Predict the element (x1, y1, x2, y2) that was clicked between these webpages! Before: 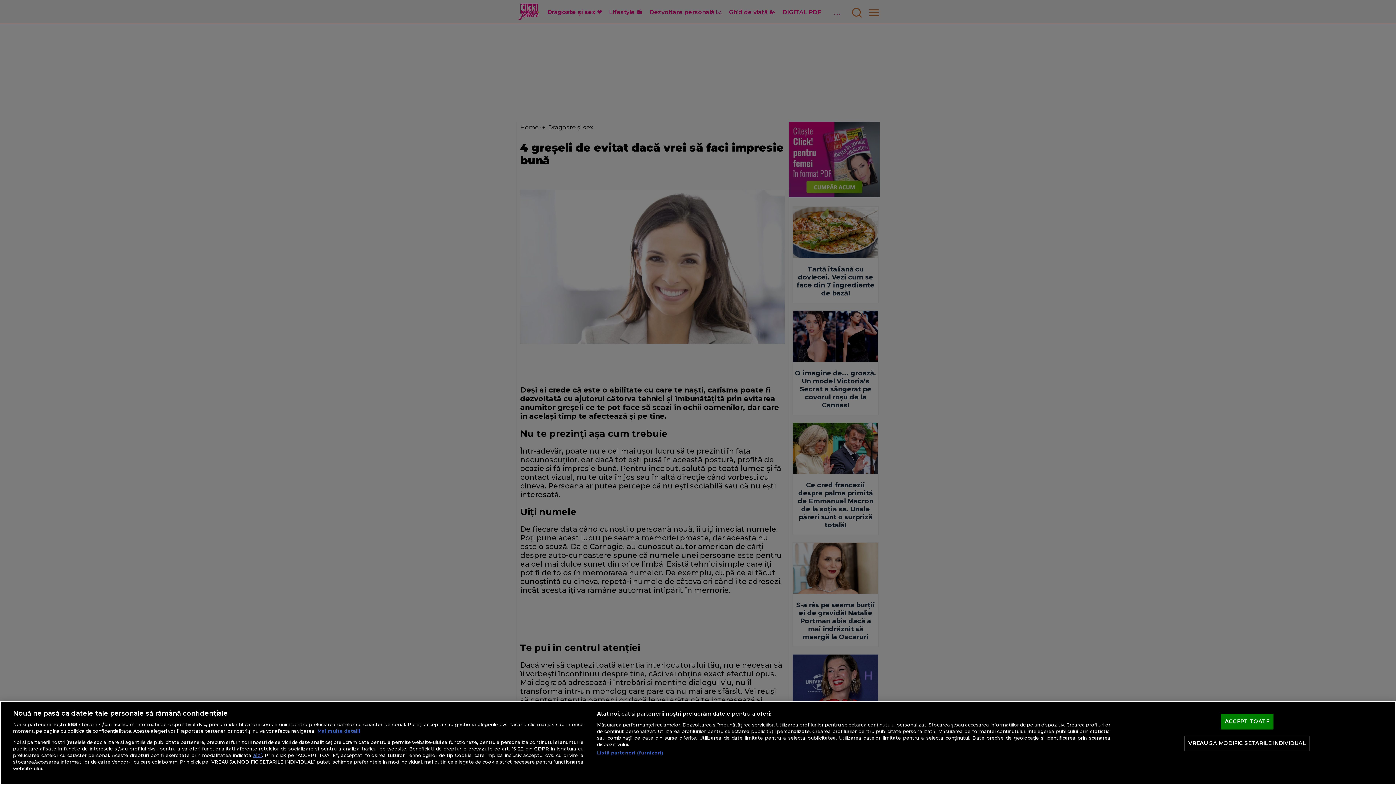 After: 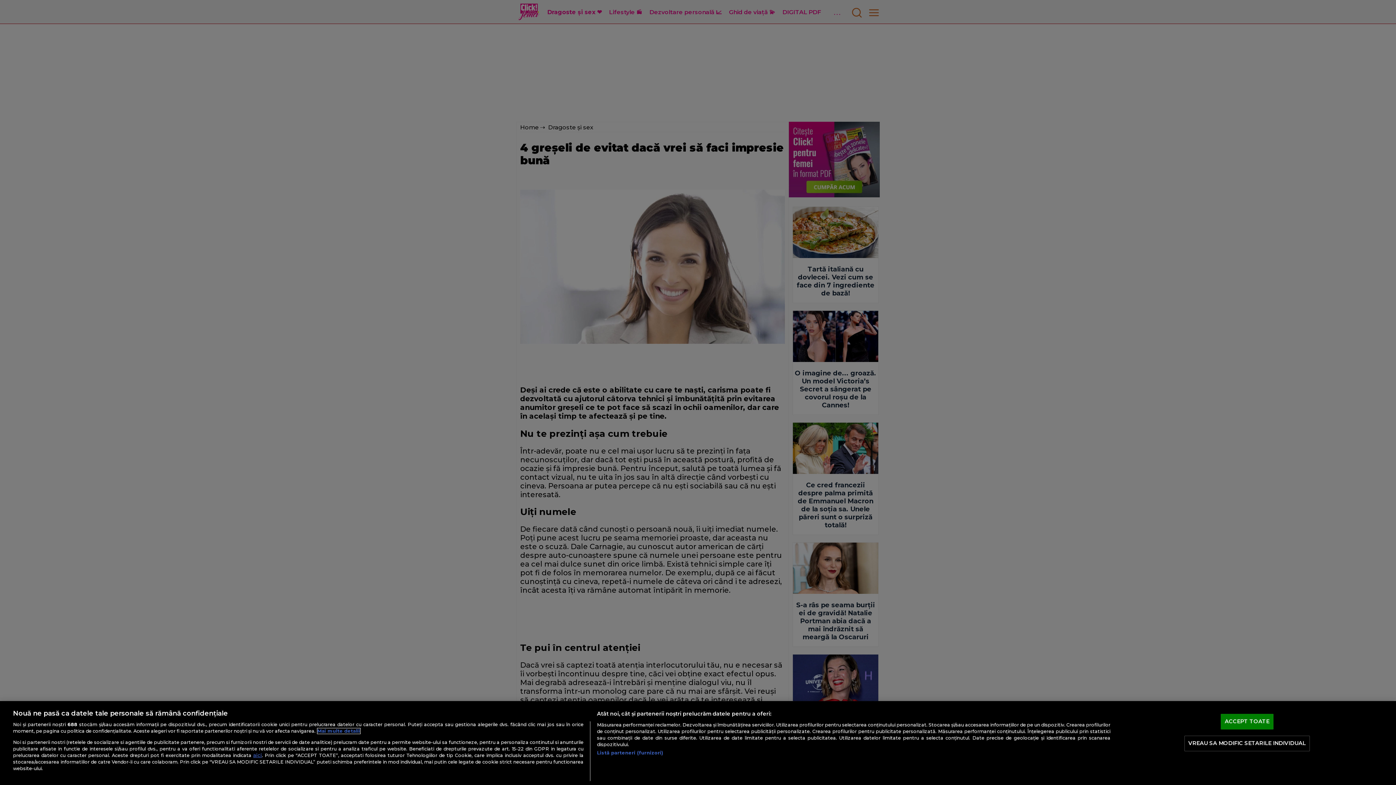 Action: label: Mai multe informații despre confidențialitatea datelor dvs., se deschide într-o fereastră nouă bbox: (317, 728, 360, 734)